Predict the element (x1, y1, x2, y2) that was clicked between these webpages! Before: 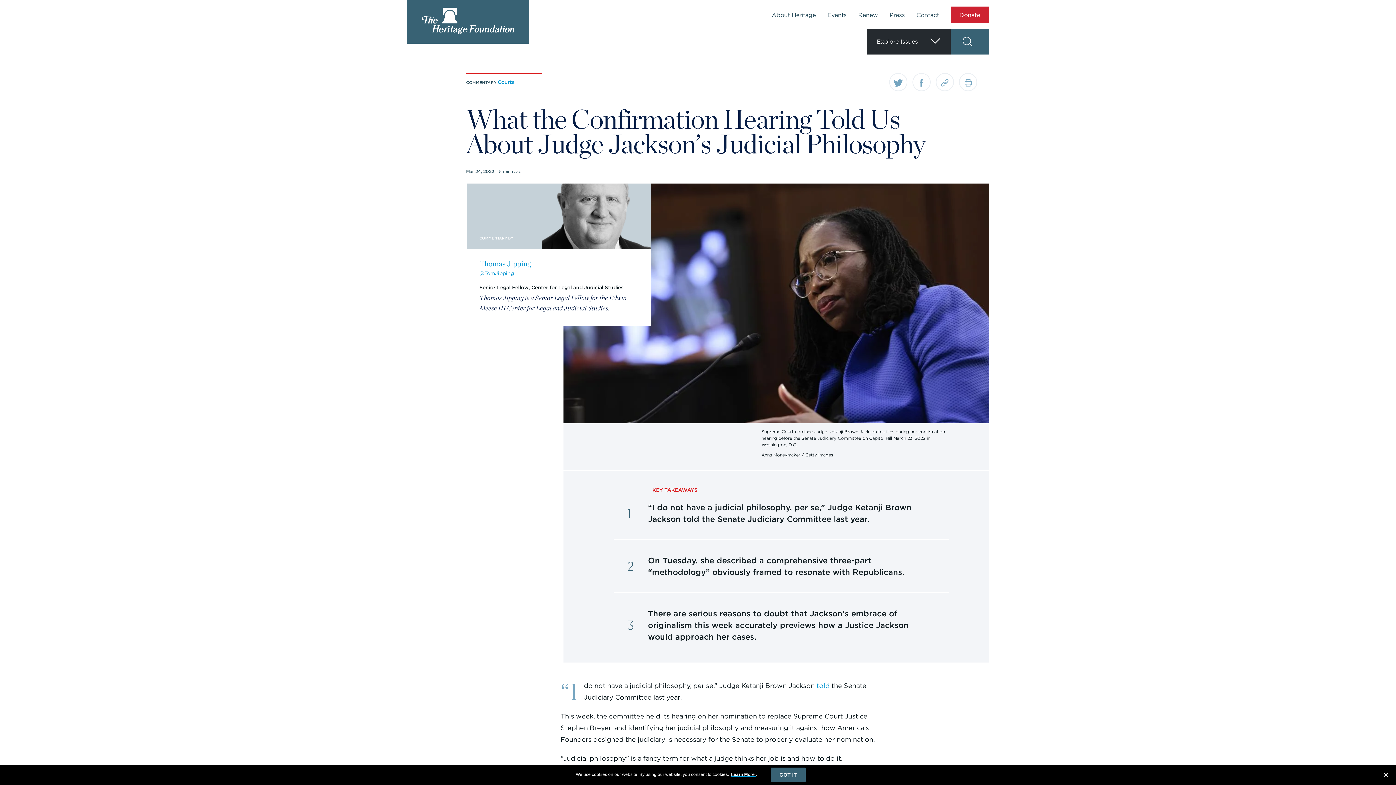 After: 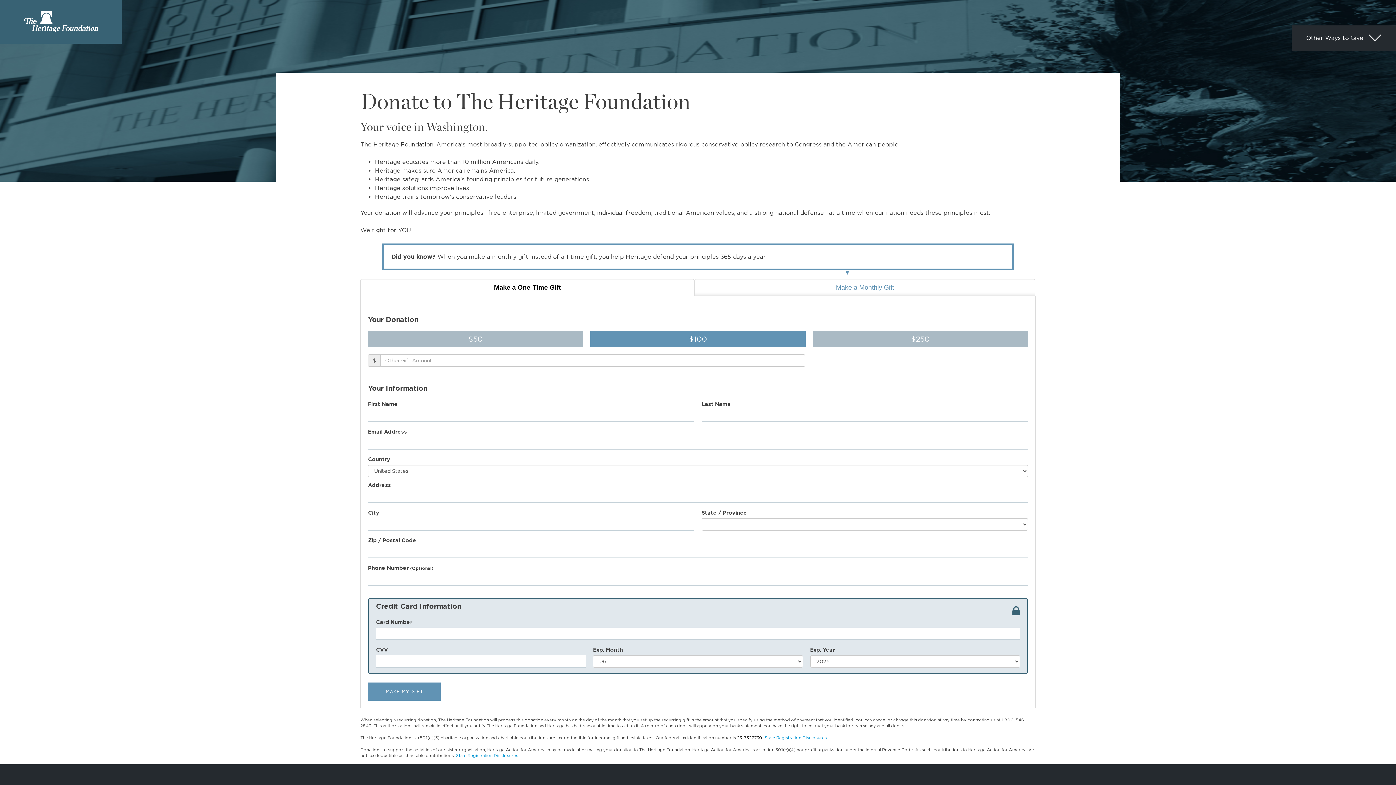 Action: bbox: (950, 6, 989, 23) label: Donate